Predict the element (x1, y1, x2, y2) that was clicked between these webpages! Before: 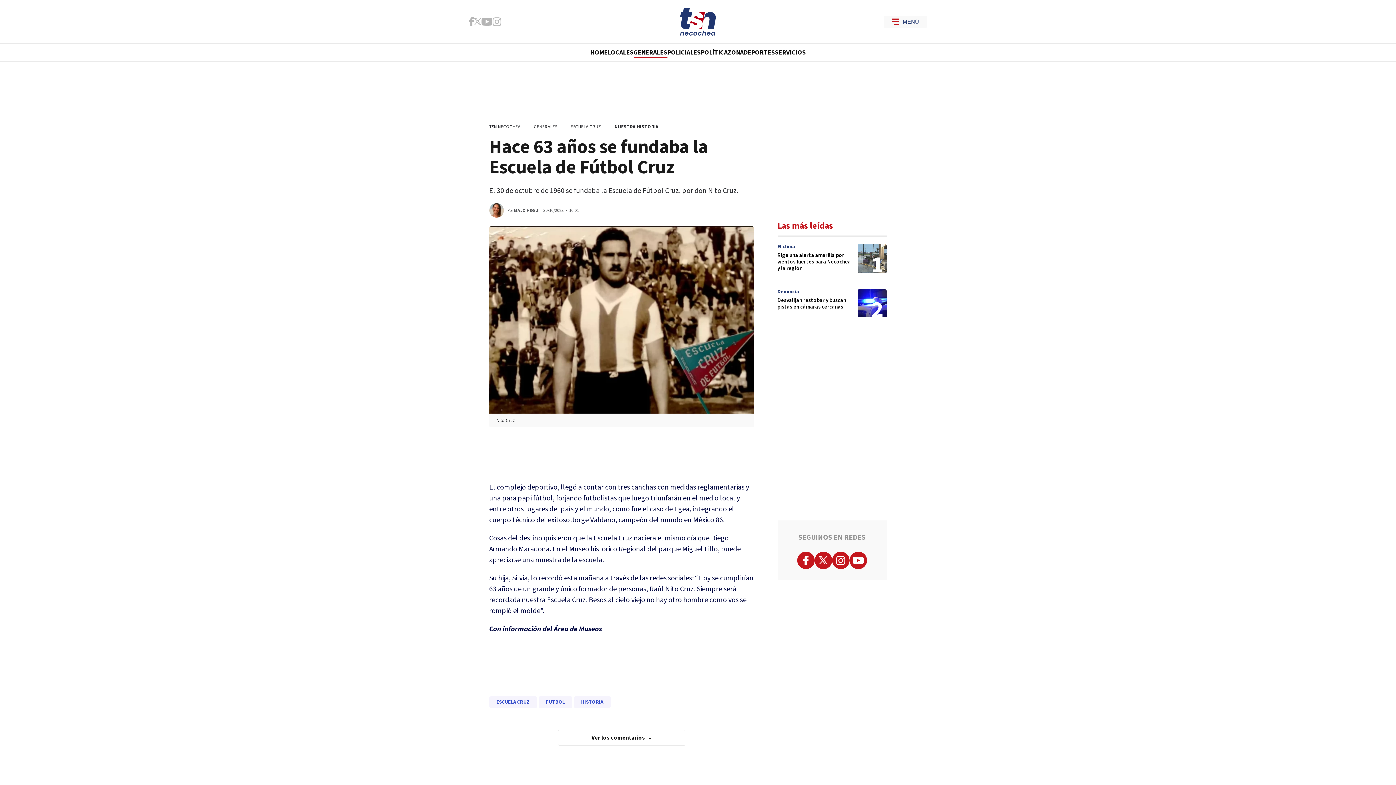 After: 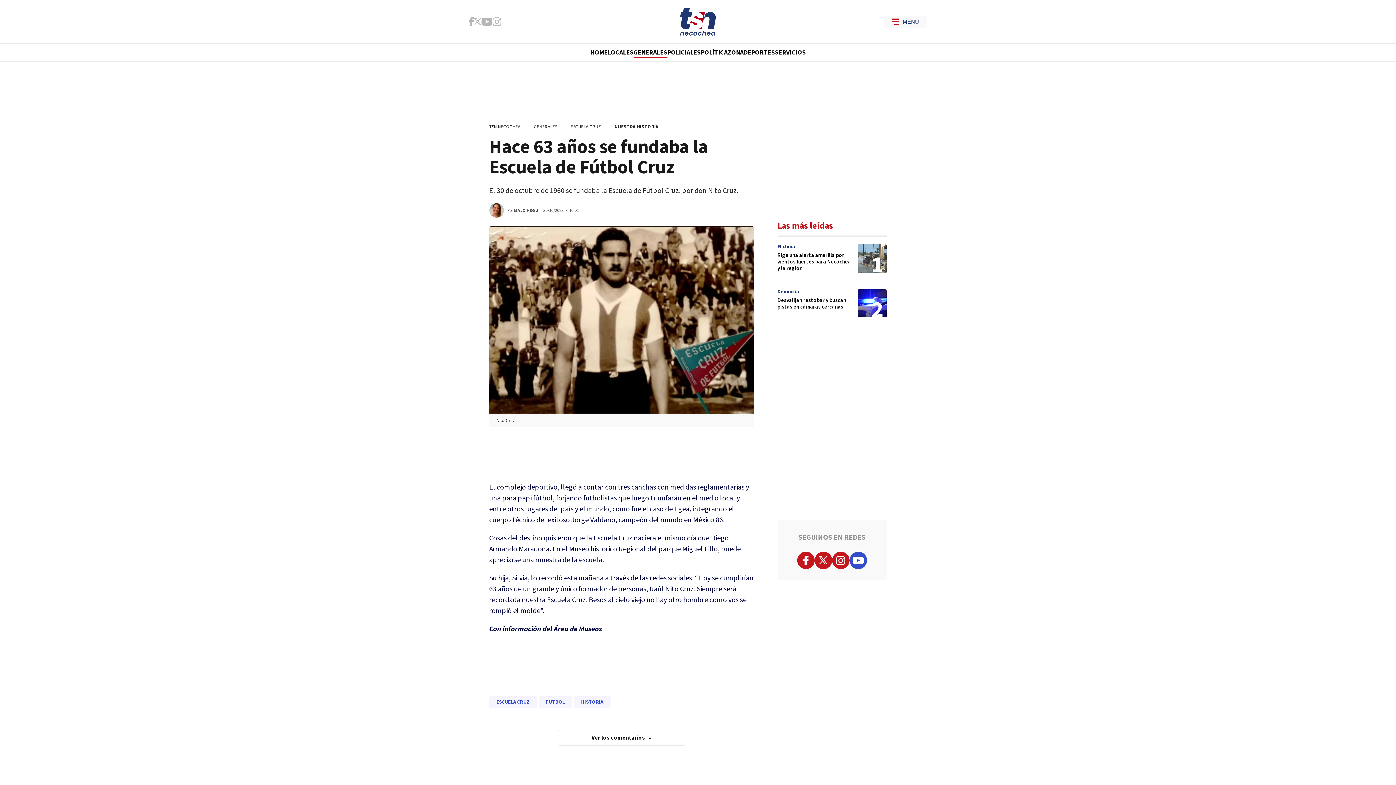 Action: bbox: (849, 552, 867, 569)